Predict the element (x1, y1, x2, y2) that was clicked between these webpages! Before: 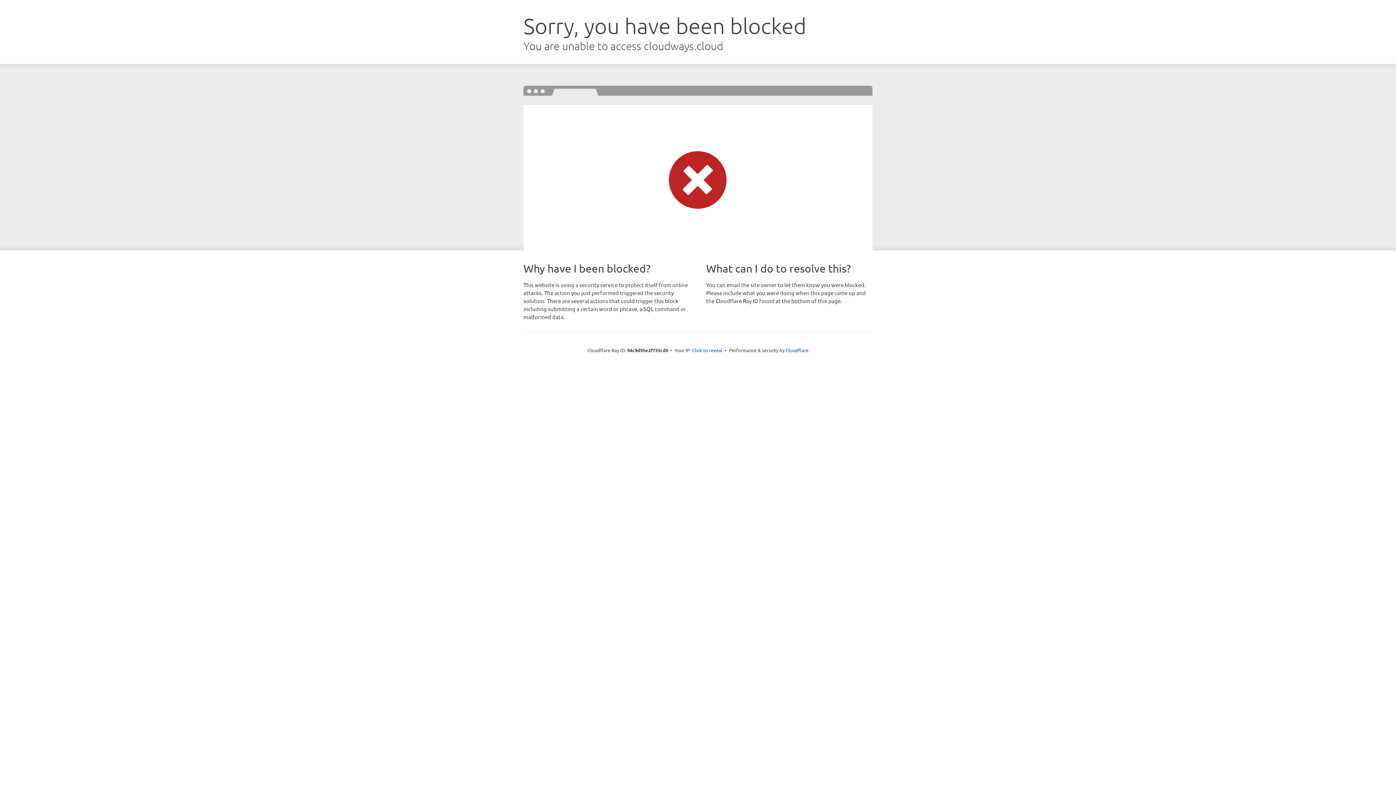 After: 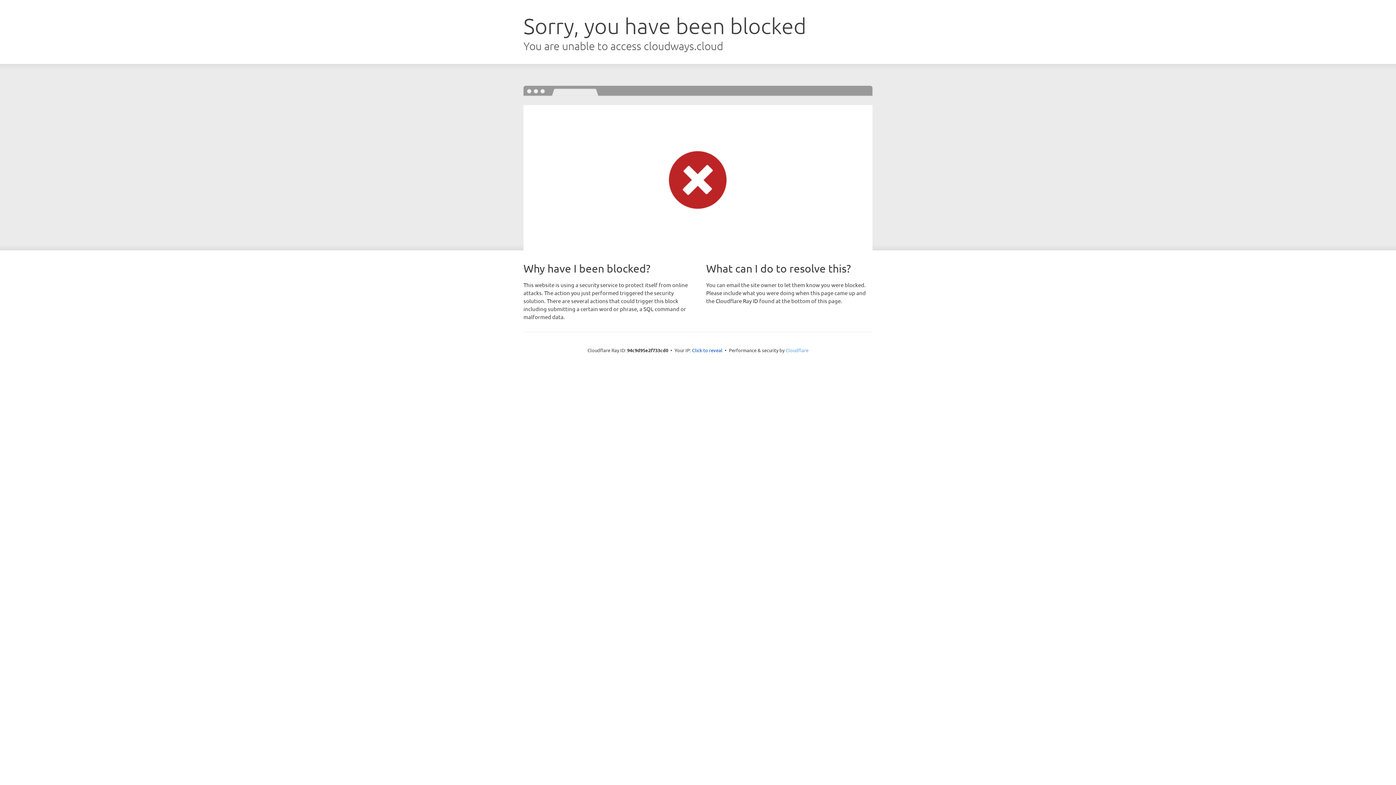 Action: bbox: (785, 347, 808, 353) label: Cloudflare